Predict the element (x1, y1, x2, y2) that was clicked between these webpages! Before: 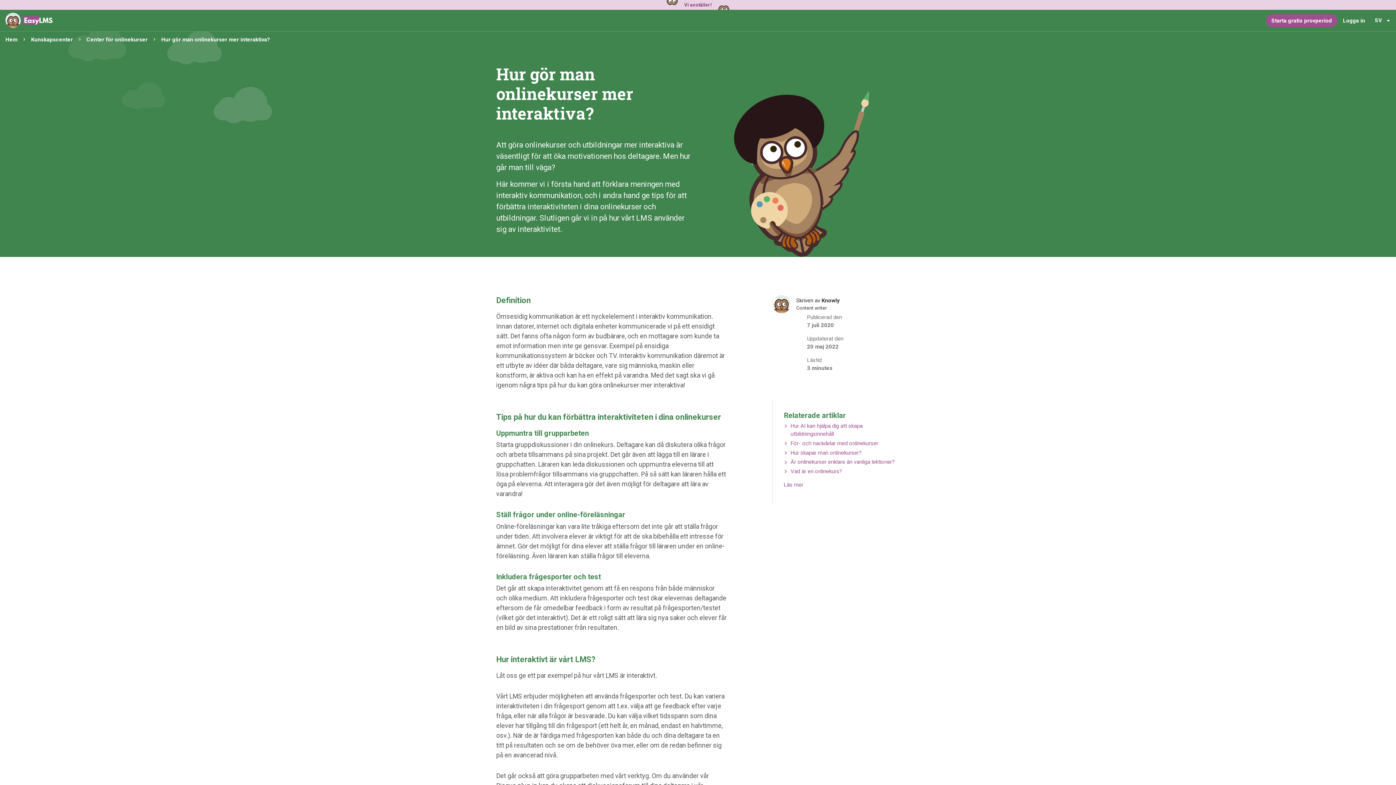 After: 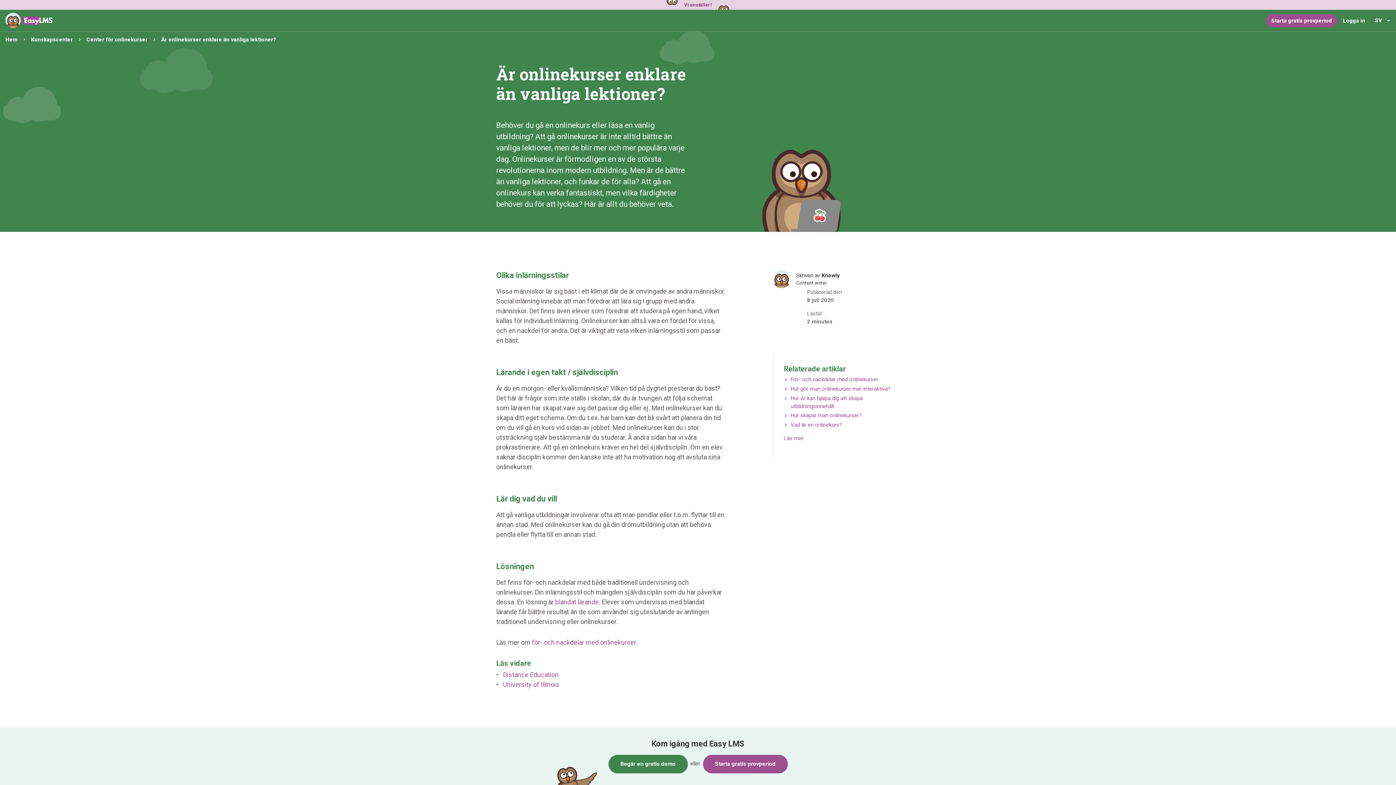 Action: label: Är onlinekurser enklare än vanliga lektioner? bbox: (790, 459, 895, 465)